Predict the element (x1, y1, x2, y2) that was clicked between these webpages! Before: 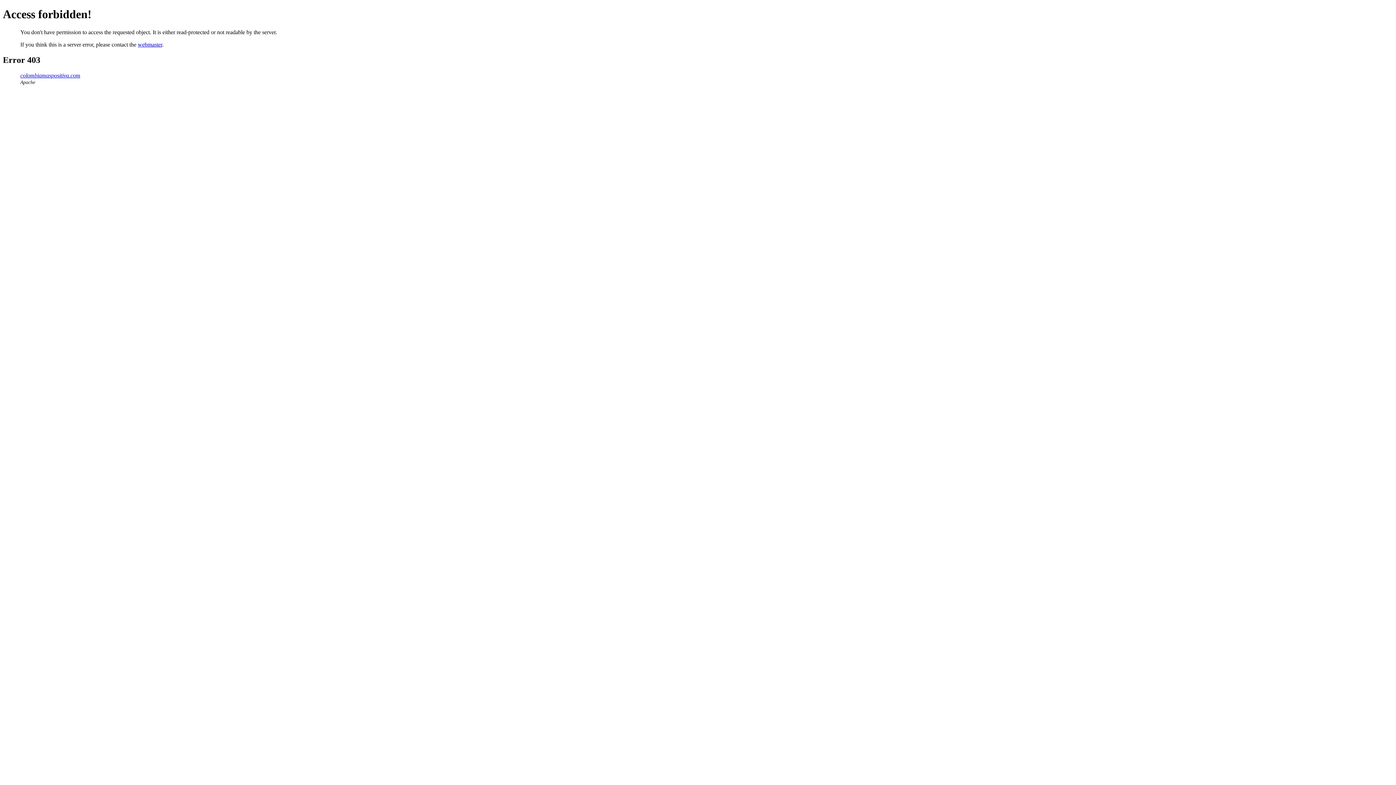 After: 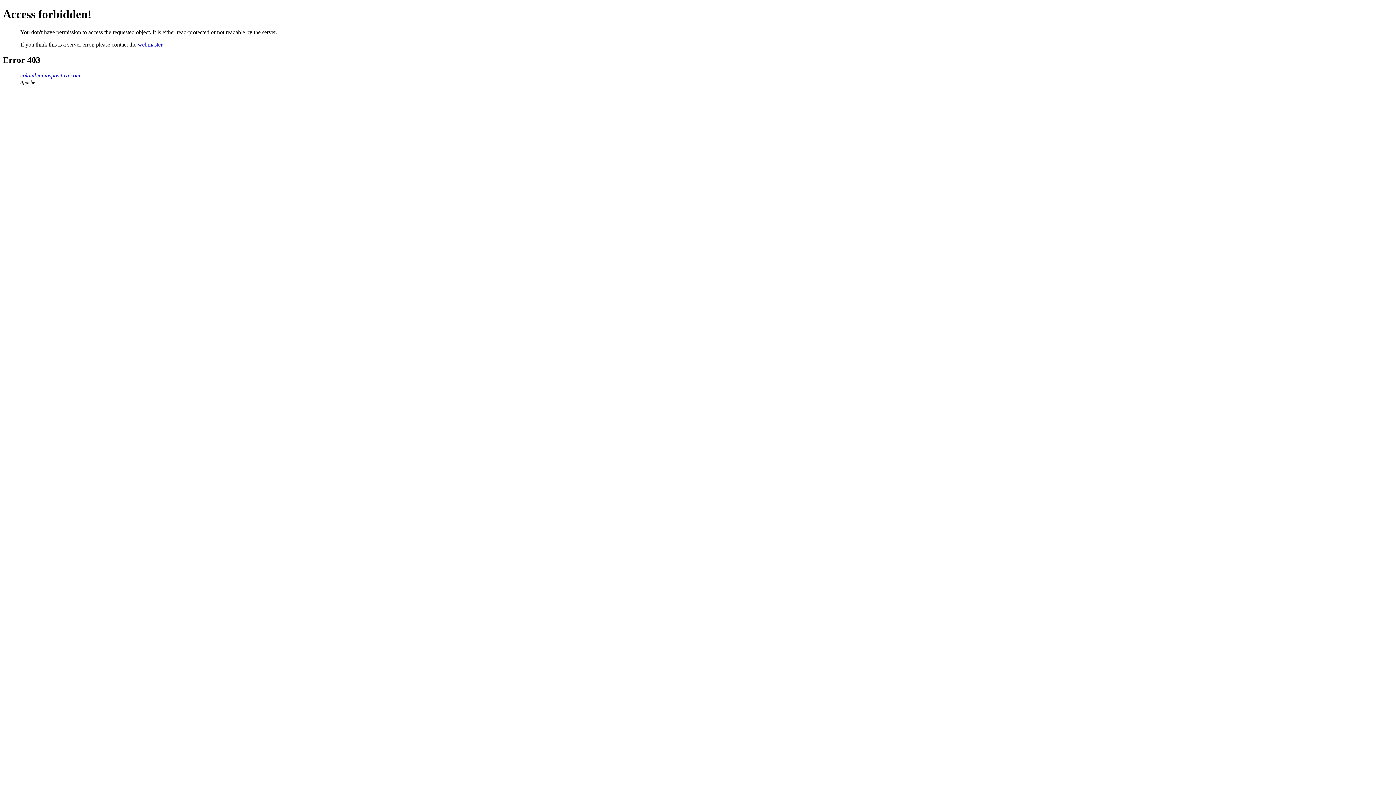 Action: bbox: (137, 41, 162, 47) label: webmaster